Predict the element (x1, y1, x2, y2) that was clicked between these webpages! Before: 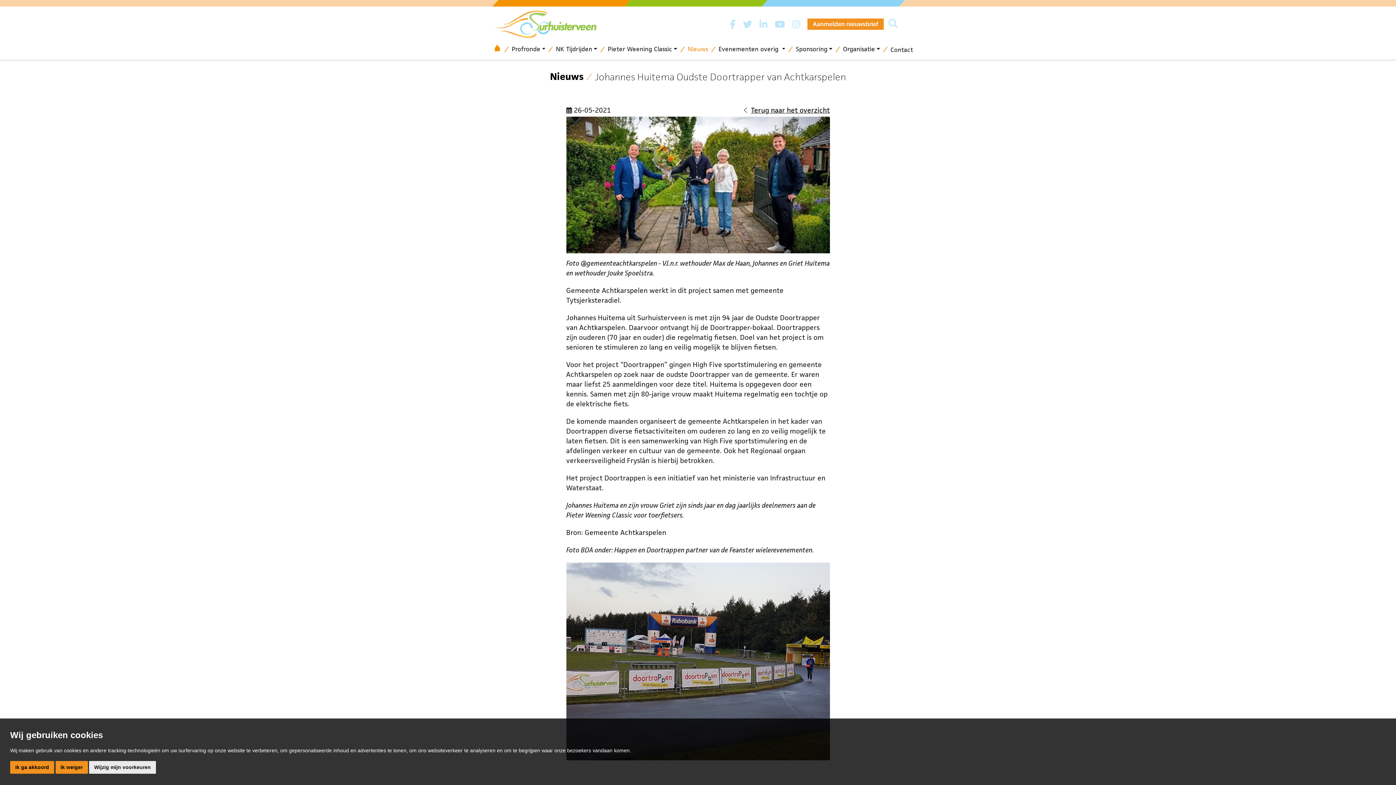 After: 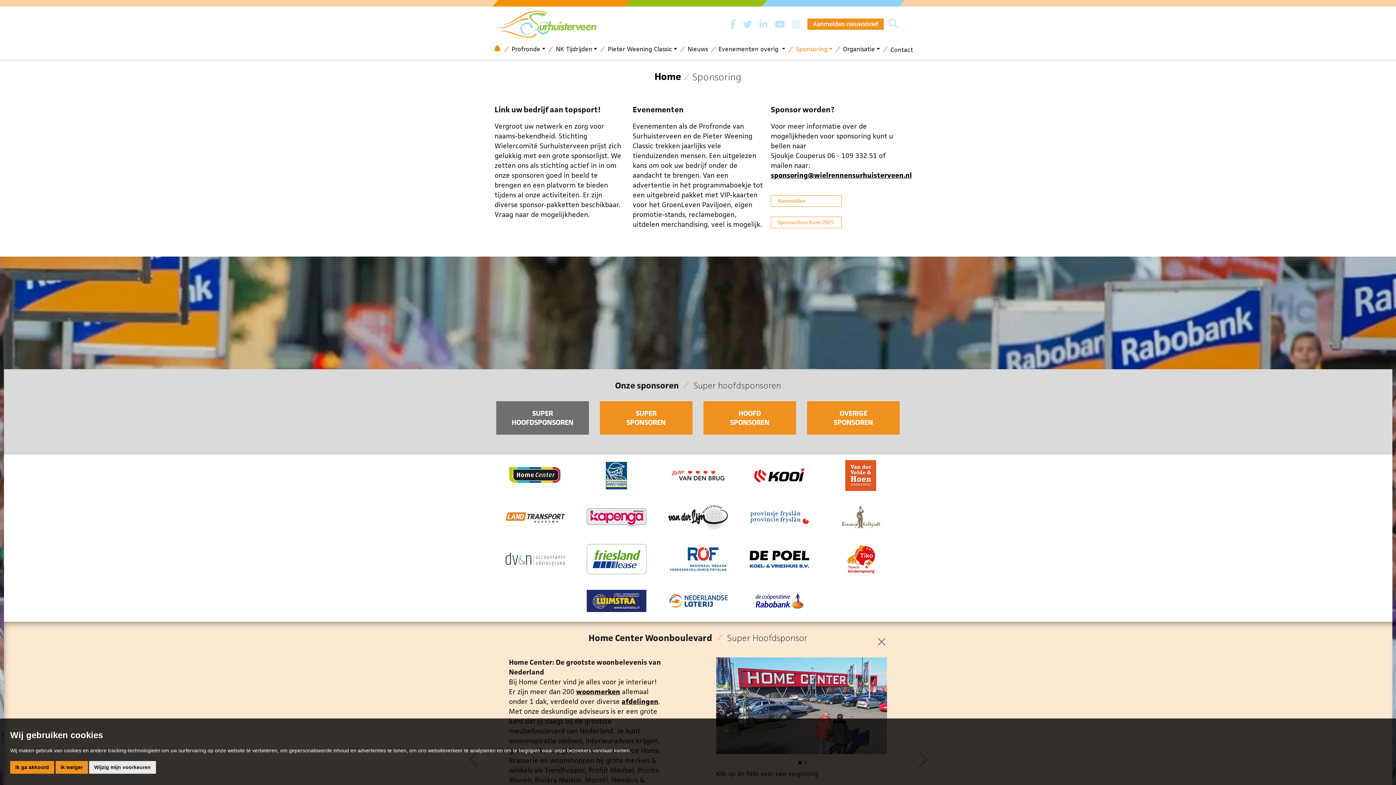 Action: bbox: (792, 44, 836, 54) label: Sponsoring